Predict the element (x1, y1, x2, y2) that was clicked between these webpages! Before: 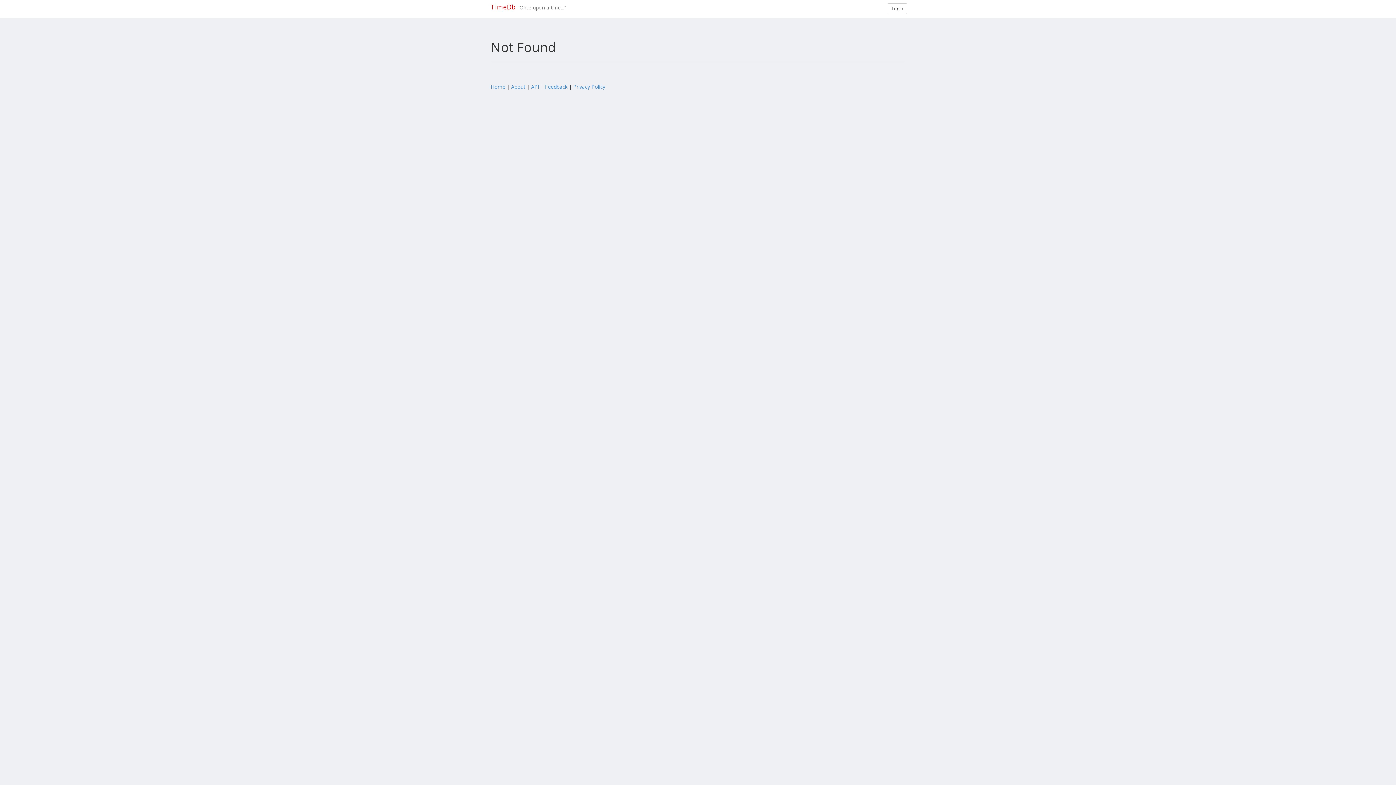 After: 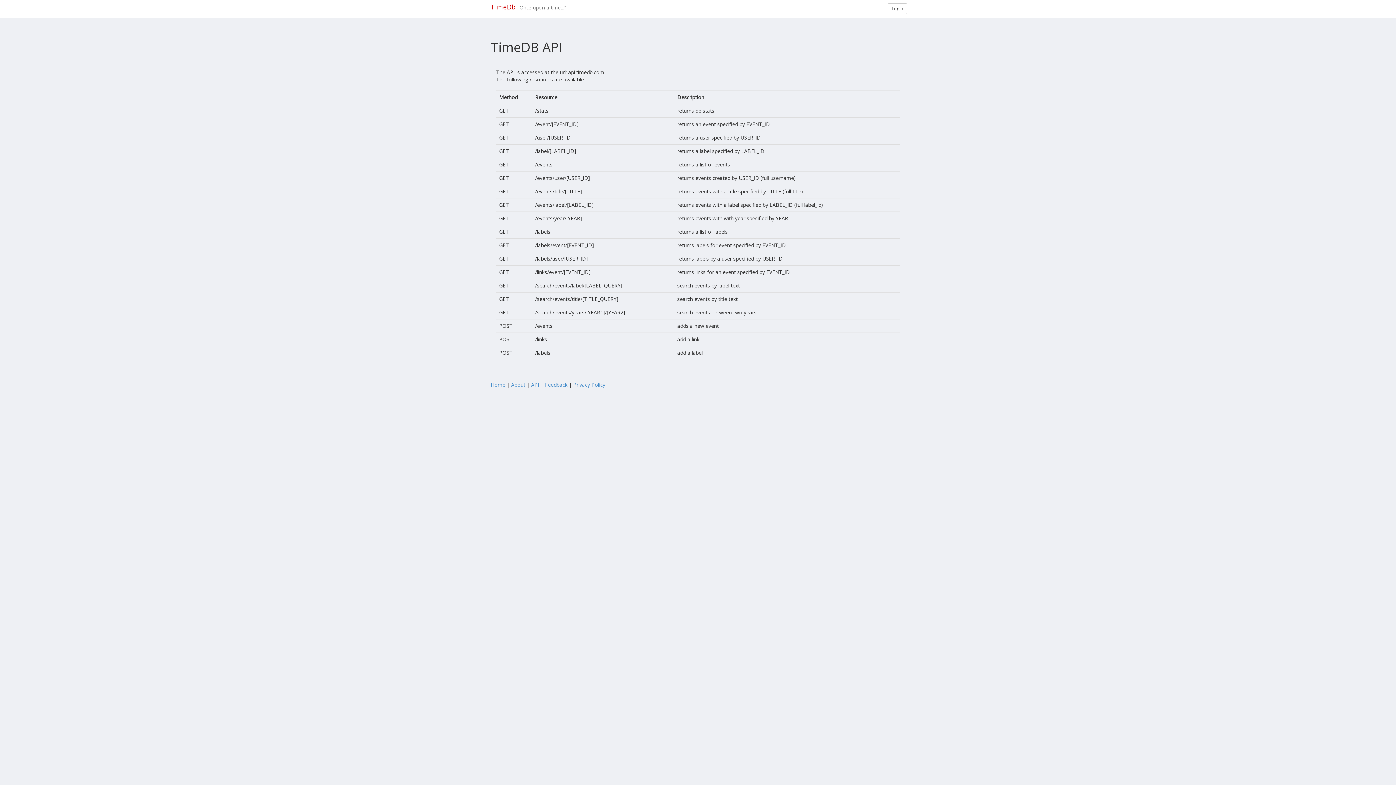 Action: bbox: (531, 83, 539, 90) label: API